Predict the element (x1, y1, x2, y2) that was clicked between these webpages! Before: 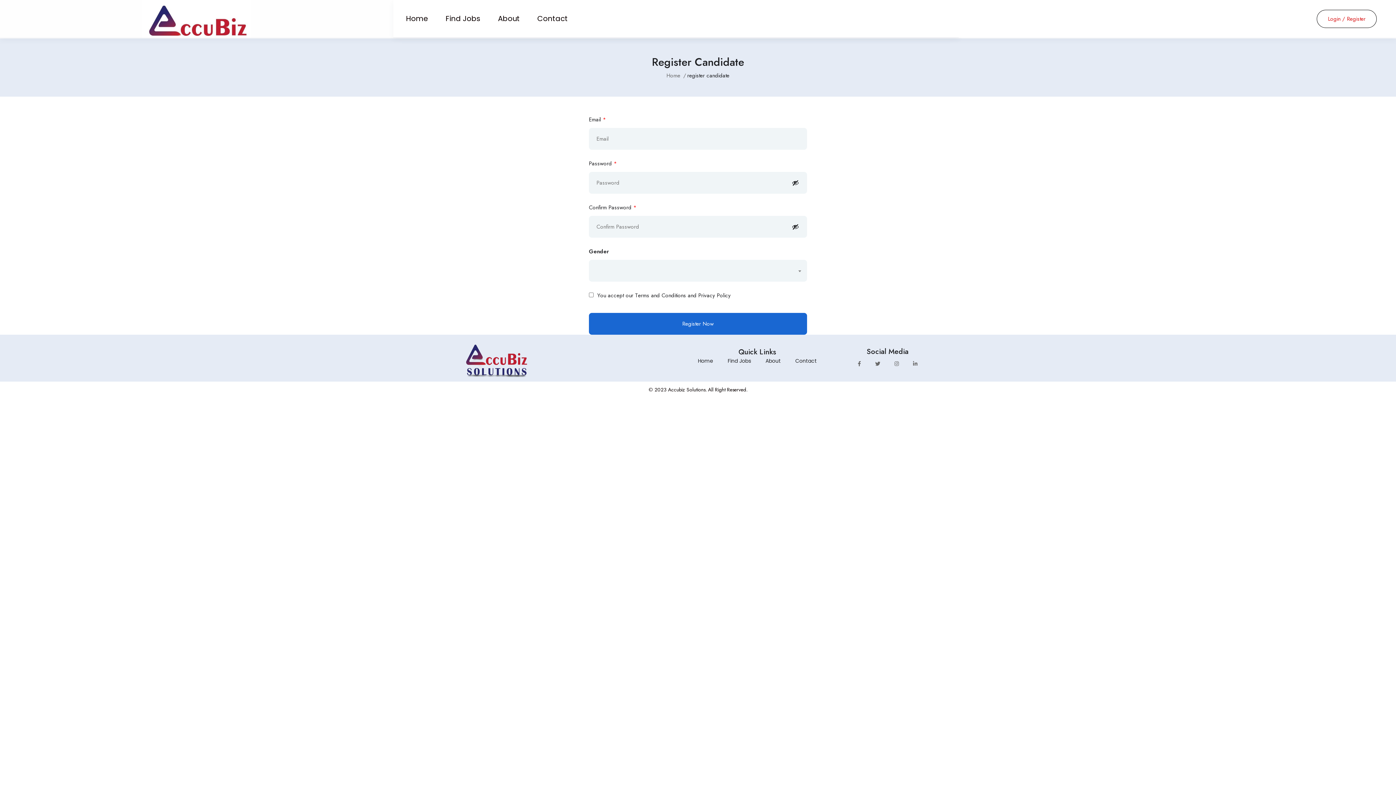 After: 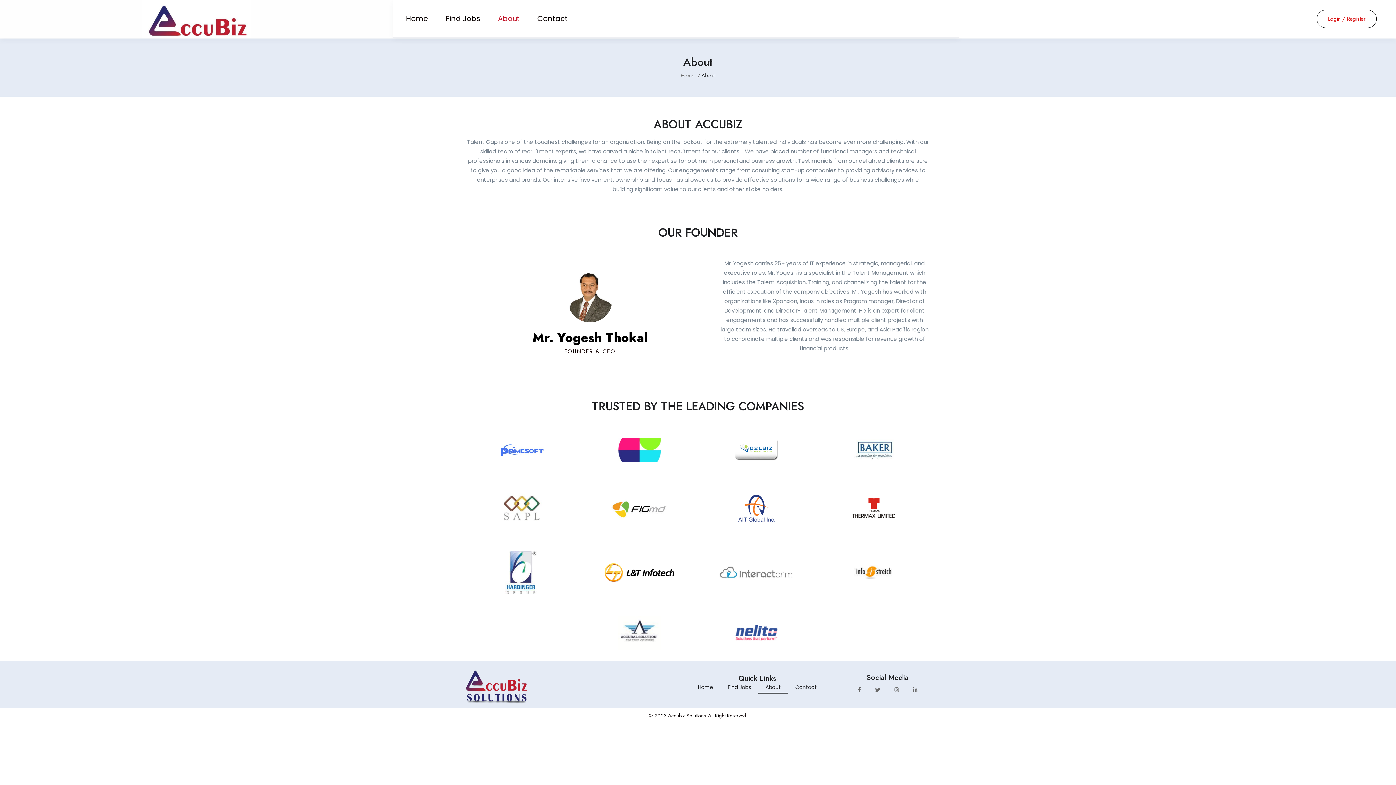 Action: bbox: (758, 354, 788, 367) label: About